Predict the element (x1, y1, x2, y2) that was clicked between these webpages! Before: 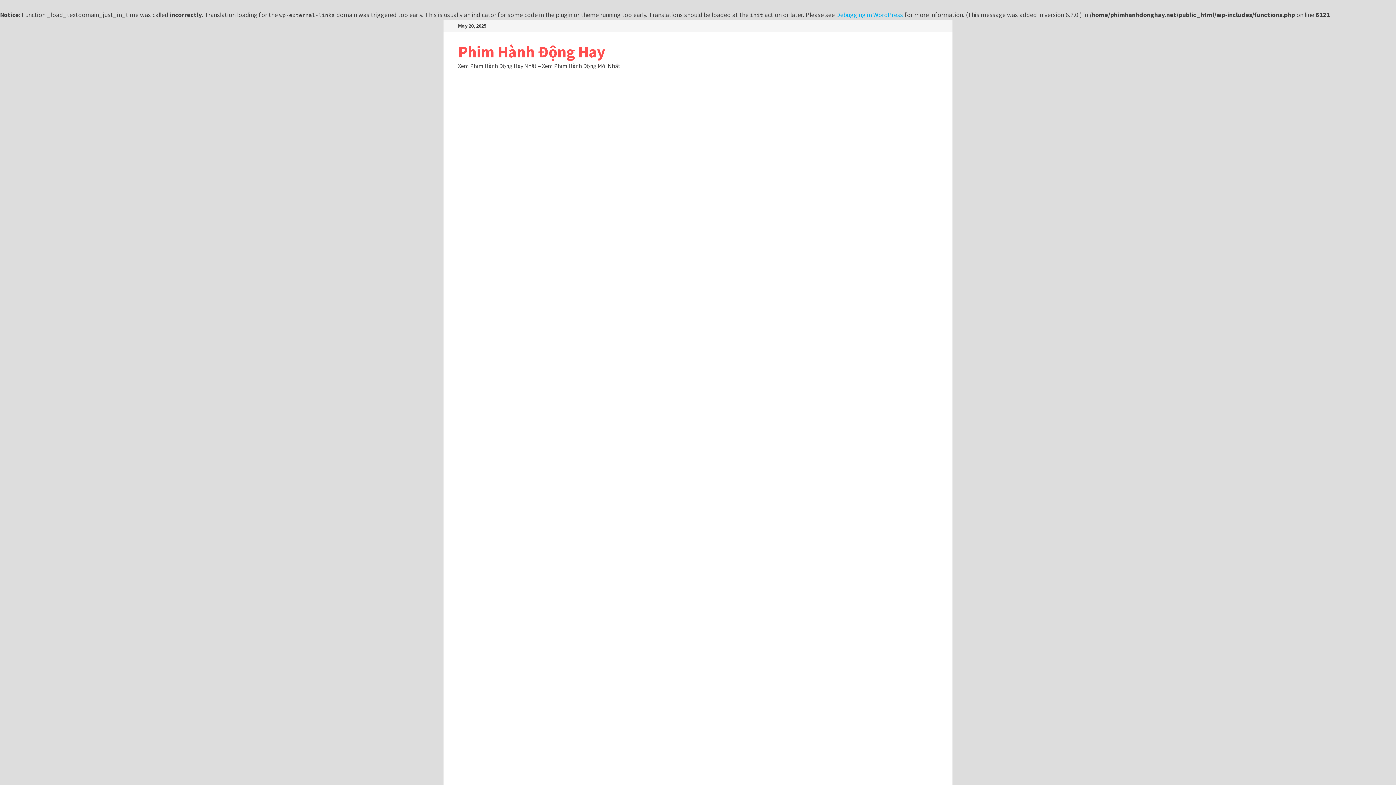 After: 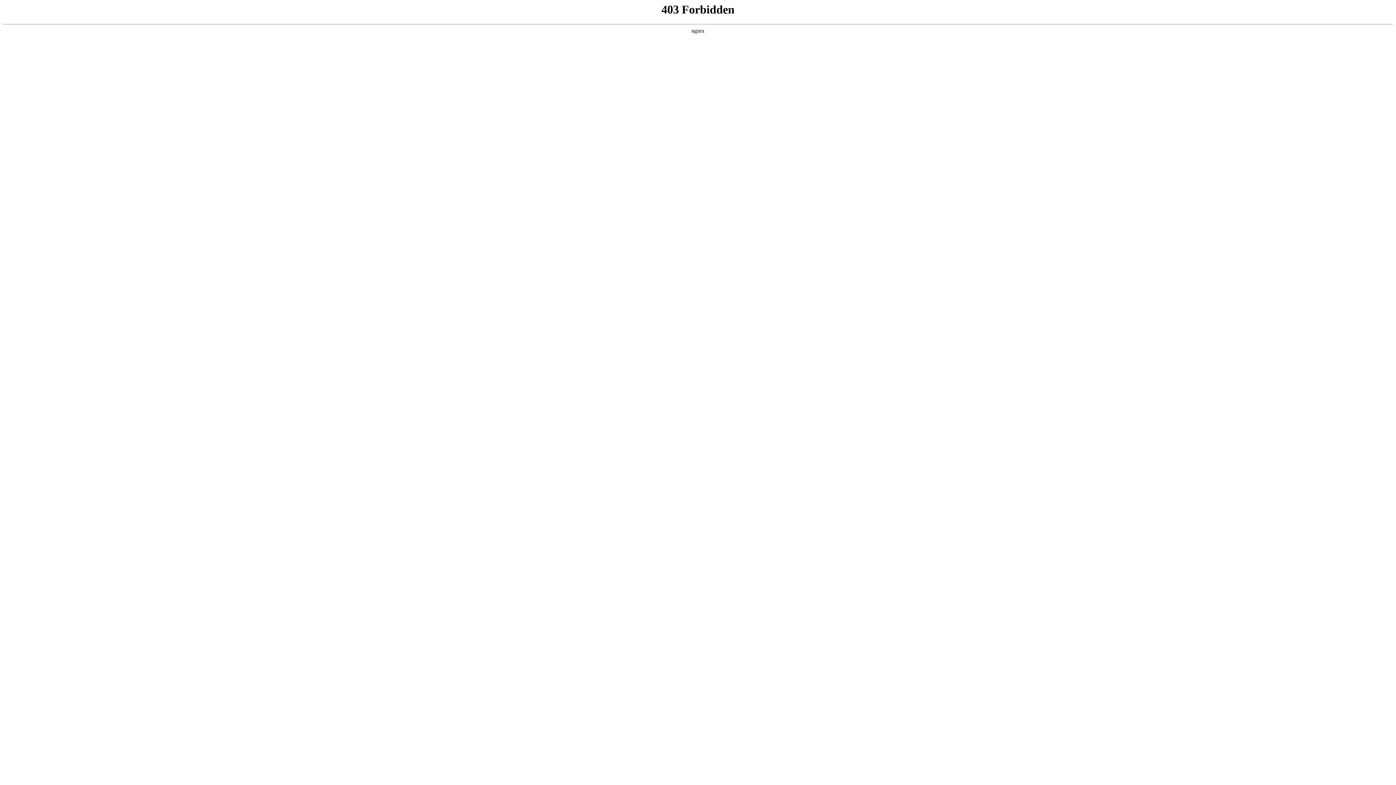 Action: label: Debugging in WordPress bbox: (836, 10, 903, 18)